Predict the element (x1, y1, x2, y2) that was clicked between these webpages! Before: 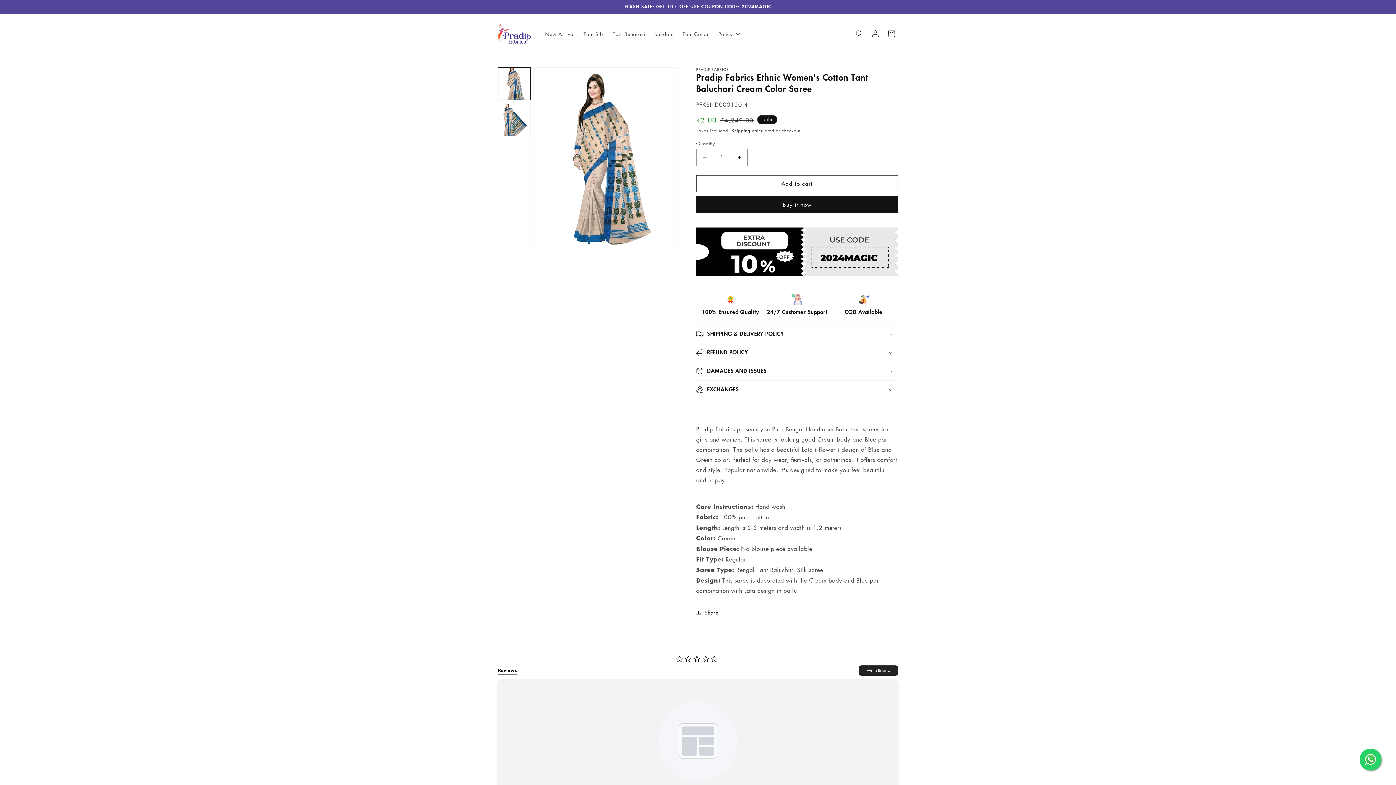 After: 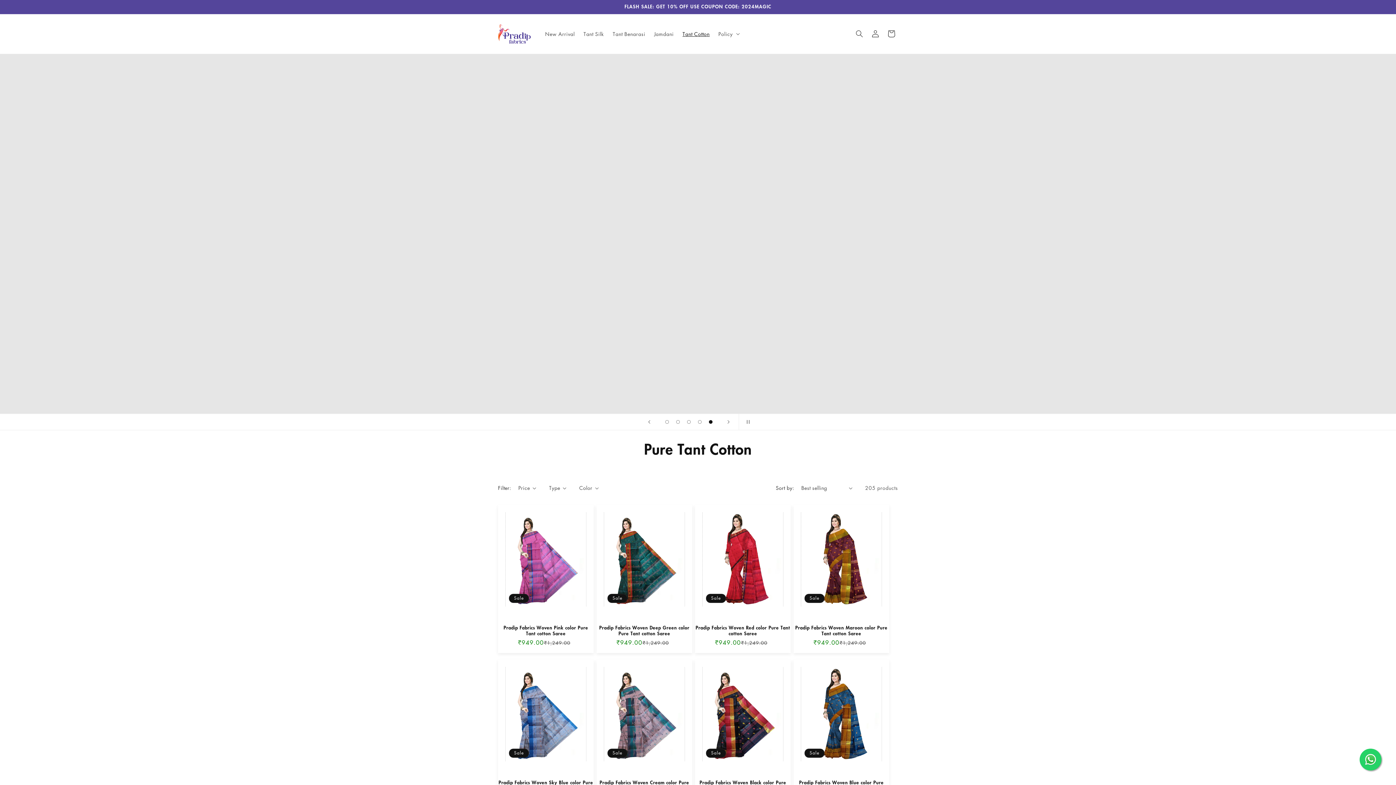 Action: label: Tant Cotton bbox: (678, 26, 714, 41)